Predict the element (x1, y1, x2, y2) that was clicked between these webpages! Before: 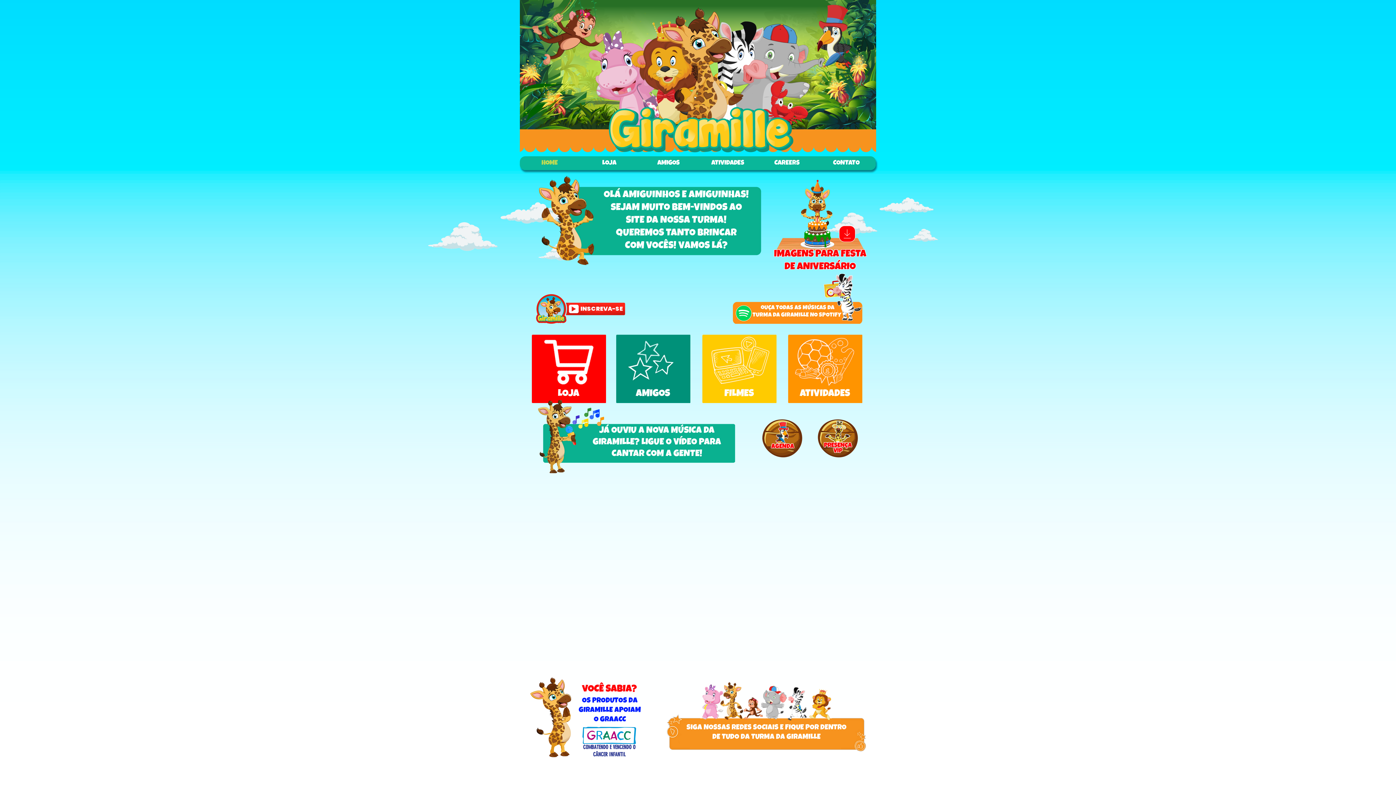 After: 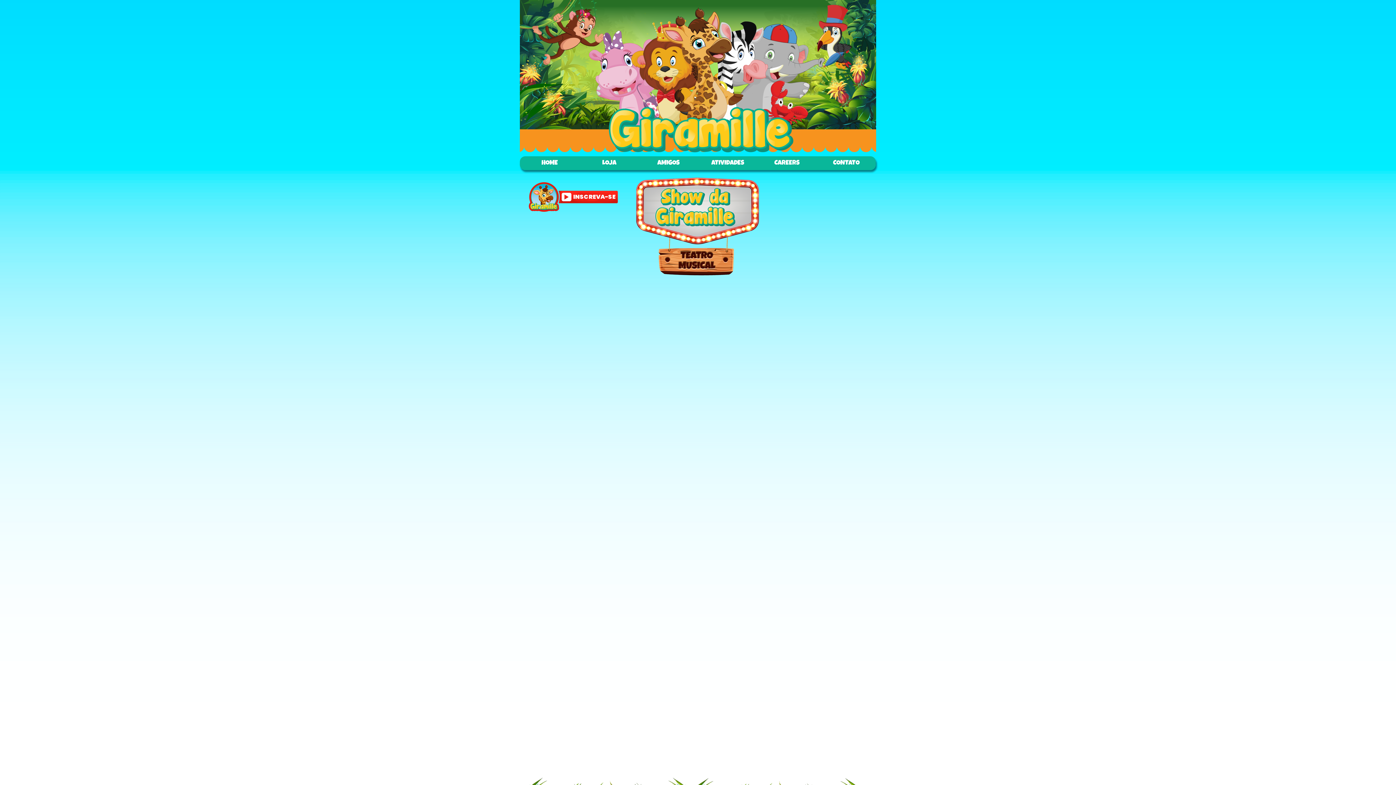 Action: bbox: (762, 419, 803, 458)